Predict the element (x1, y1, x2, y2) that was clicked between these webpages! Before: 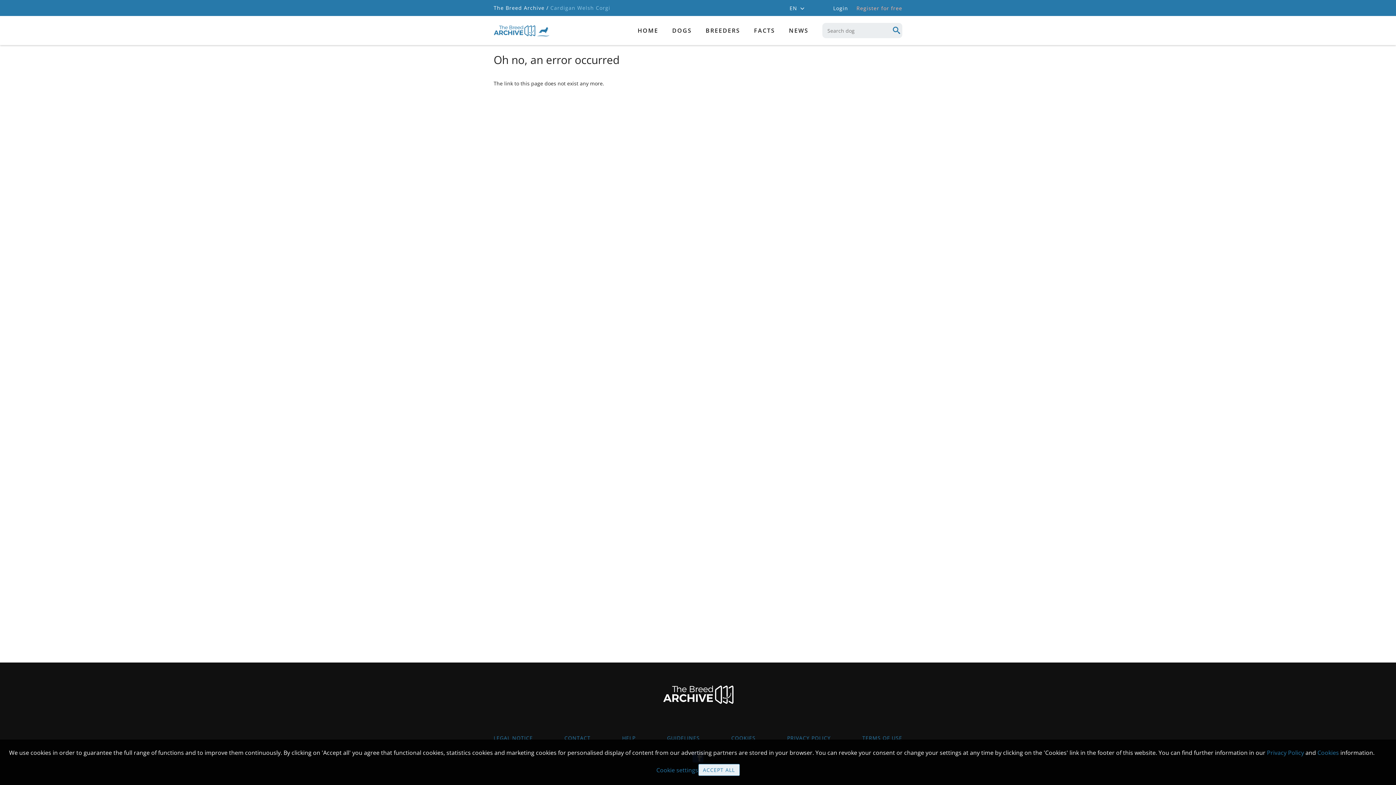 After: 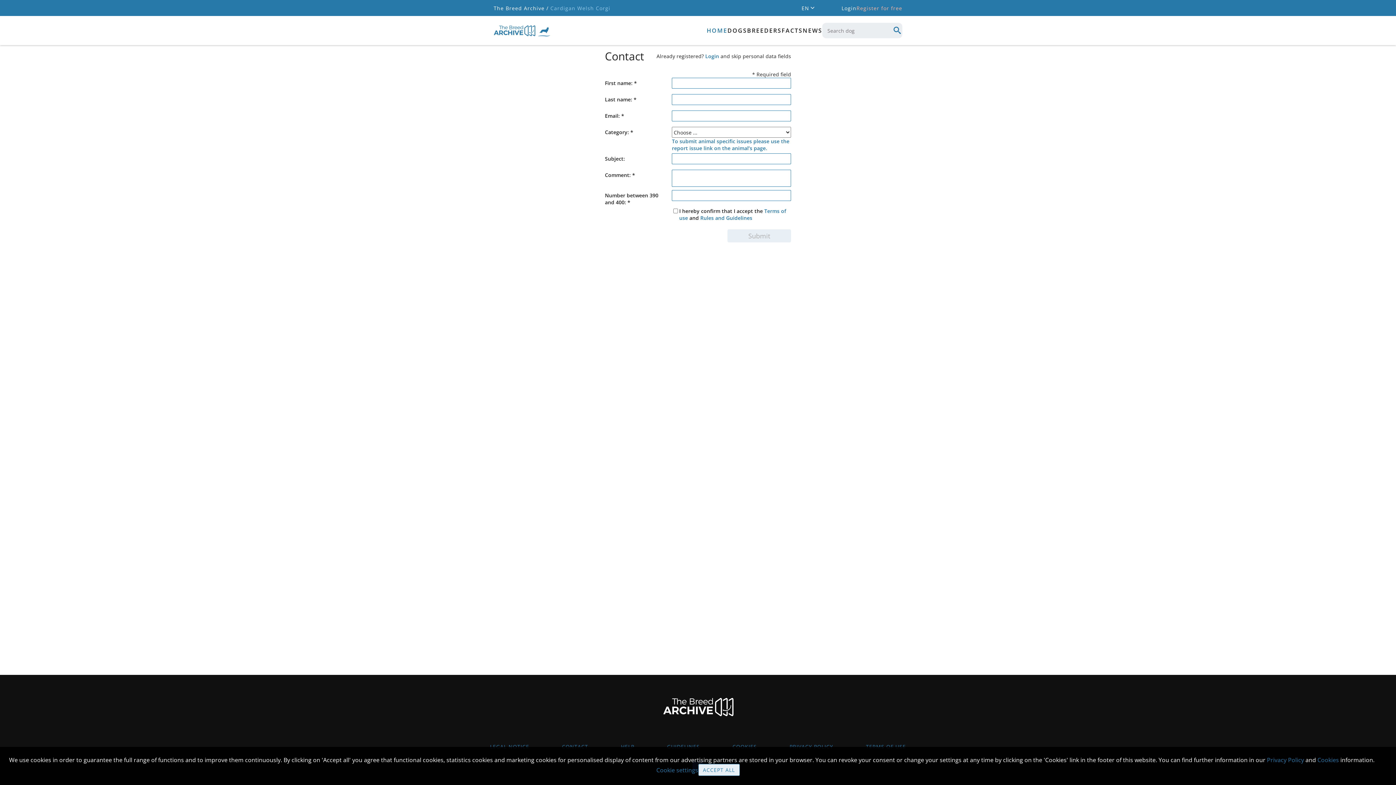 Action: label: CONTACT bbox: (564, 734, 590, 741)